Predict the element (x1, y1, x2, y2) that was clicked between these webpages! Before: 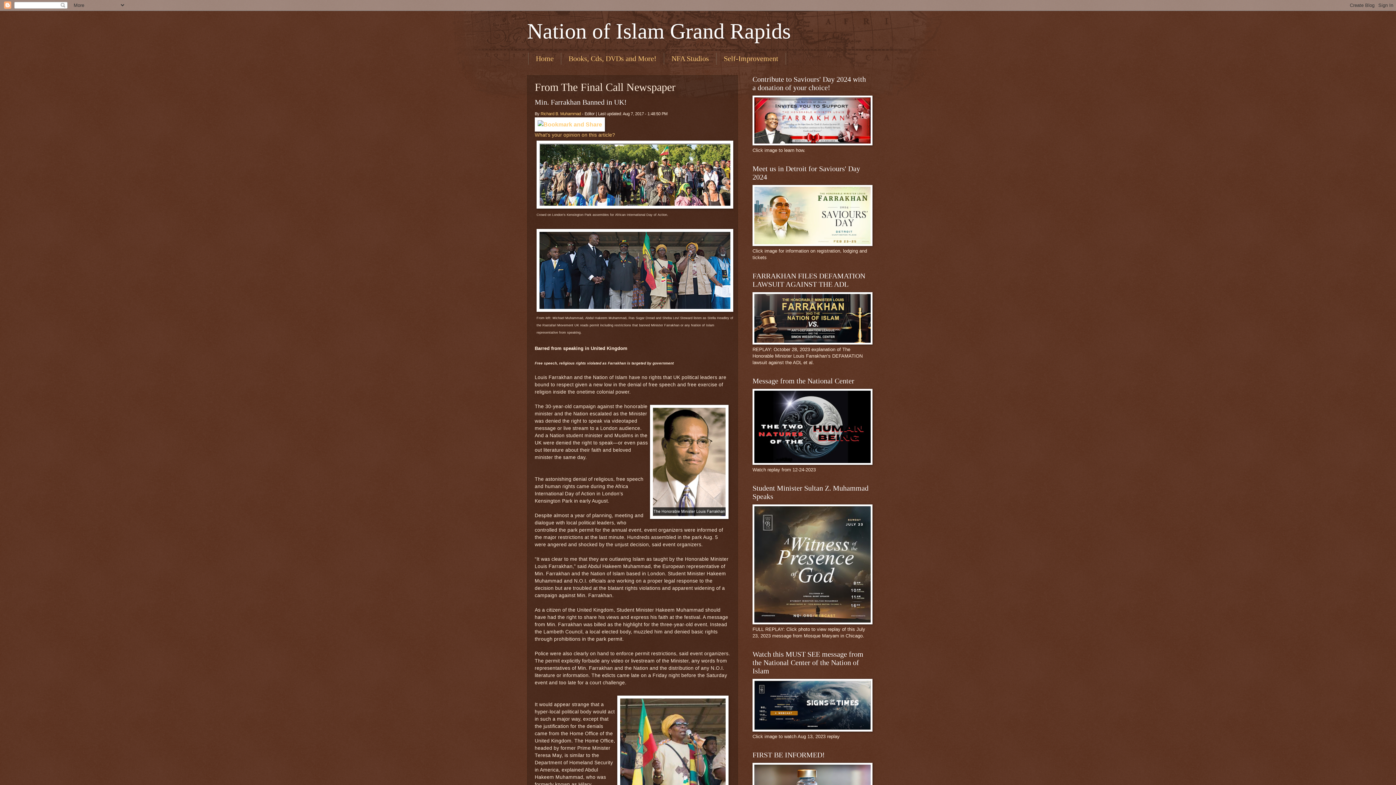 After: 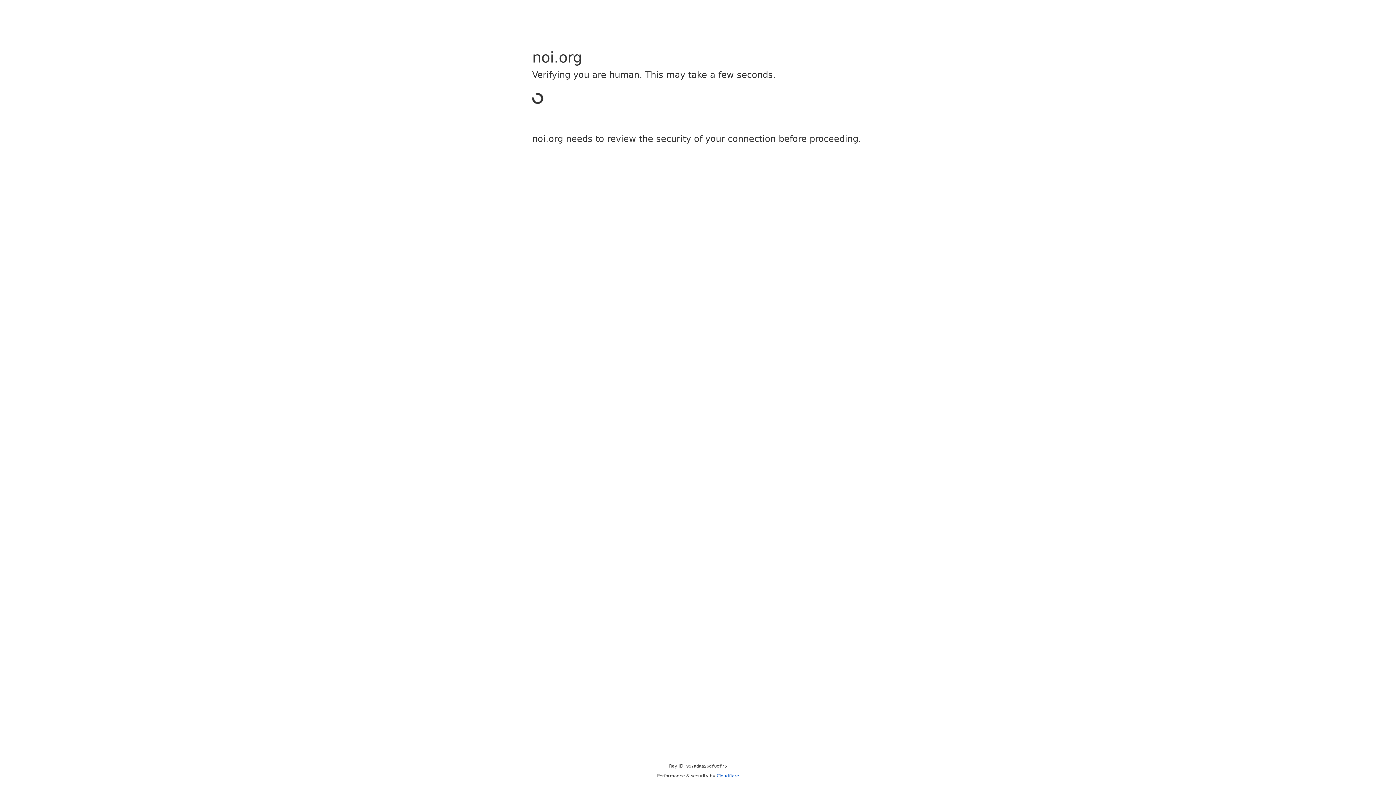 Action: bbox: (752, 241, 872, 247)